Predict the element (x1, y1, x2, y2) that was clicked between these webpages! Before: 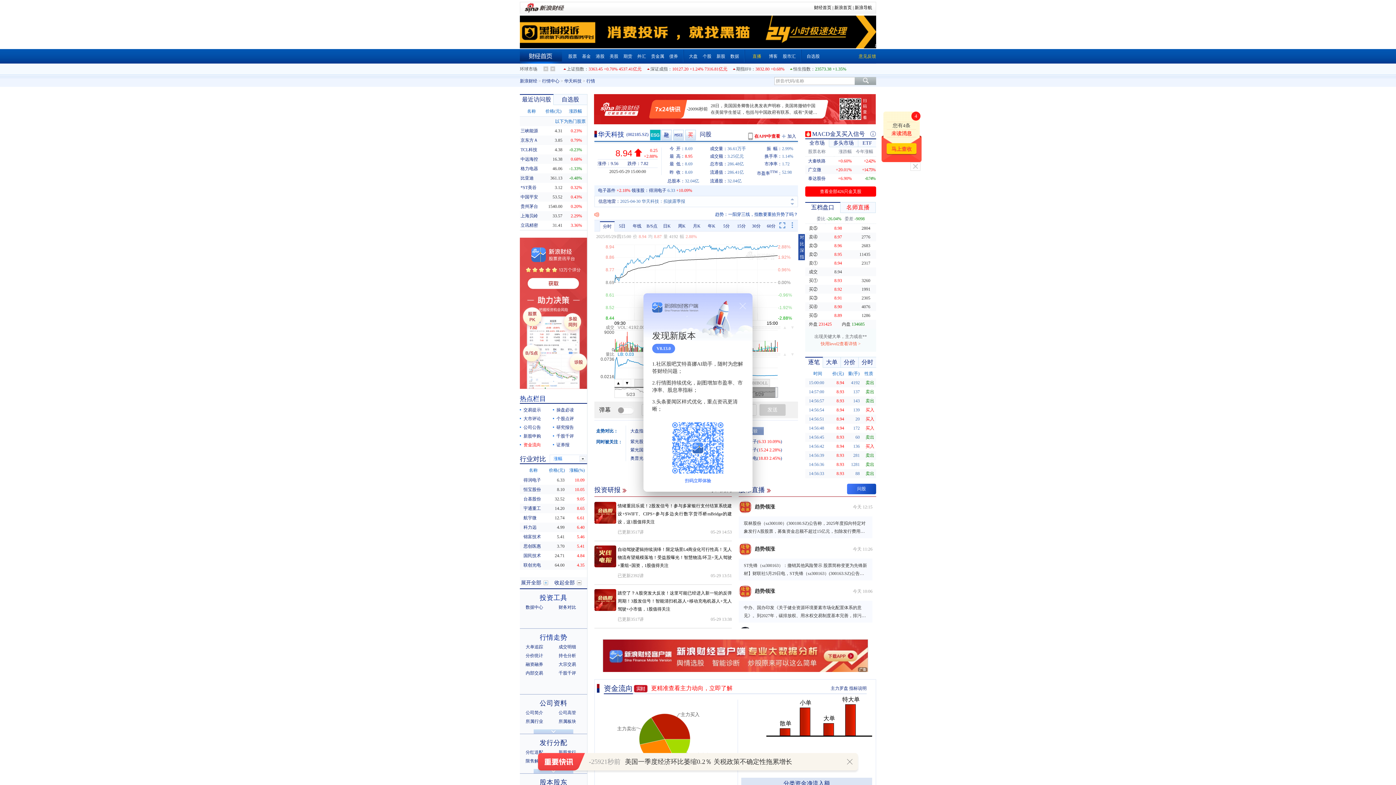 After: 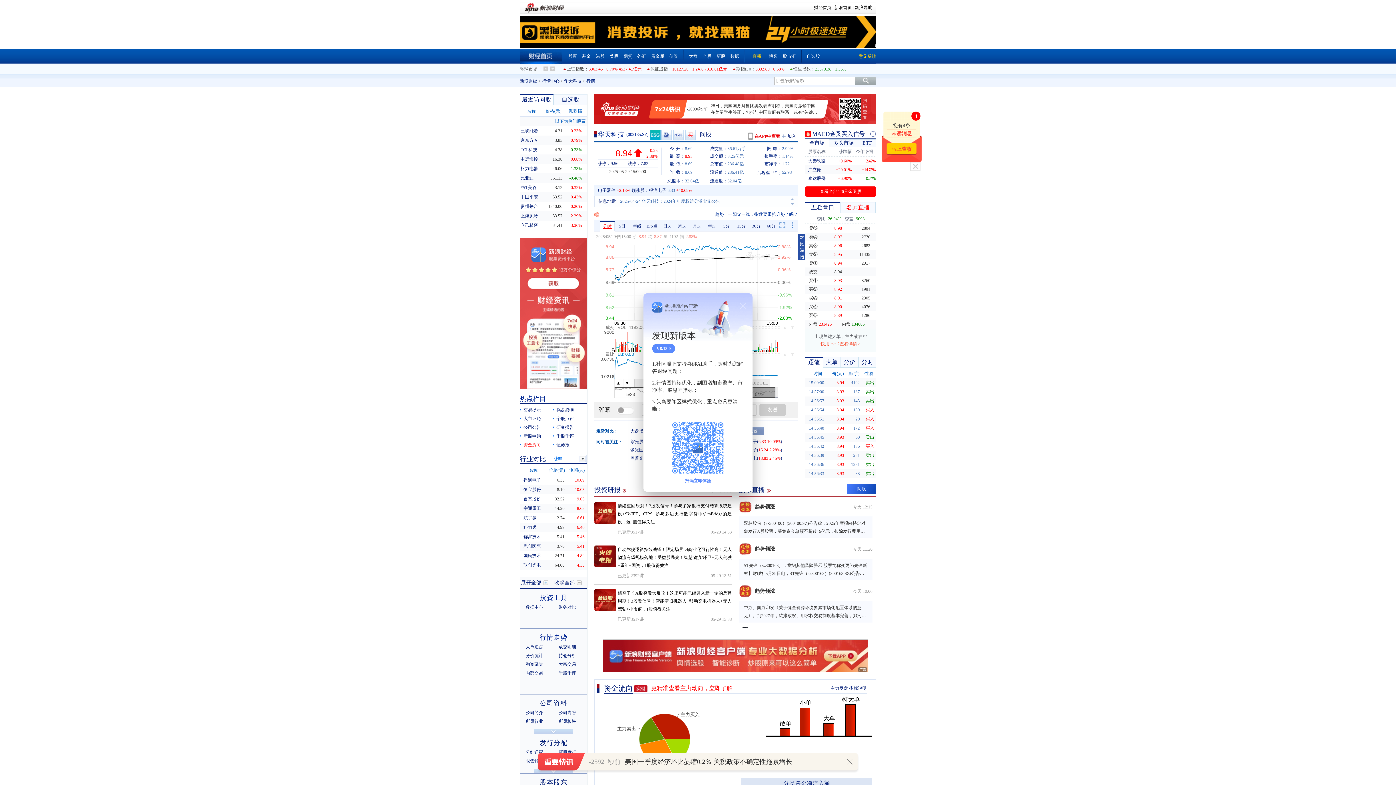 Action: label: 分时 bbox: (603, 224, 611, 229)